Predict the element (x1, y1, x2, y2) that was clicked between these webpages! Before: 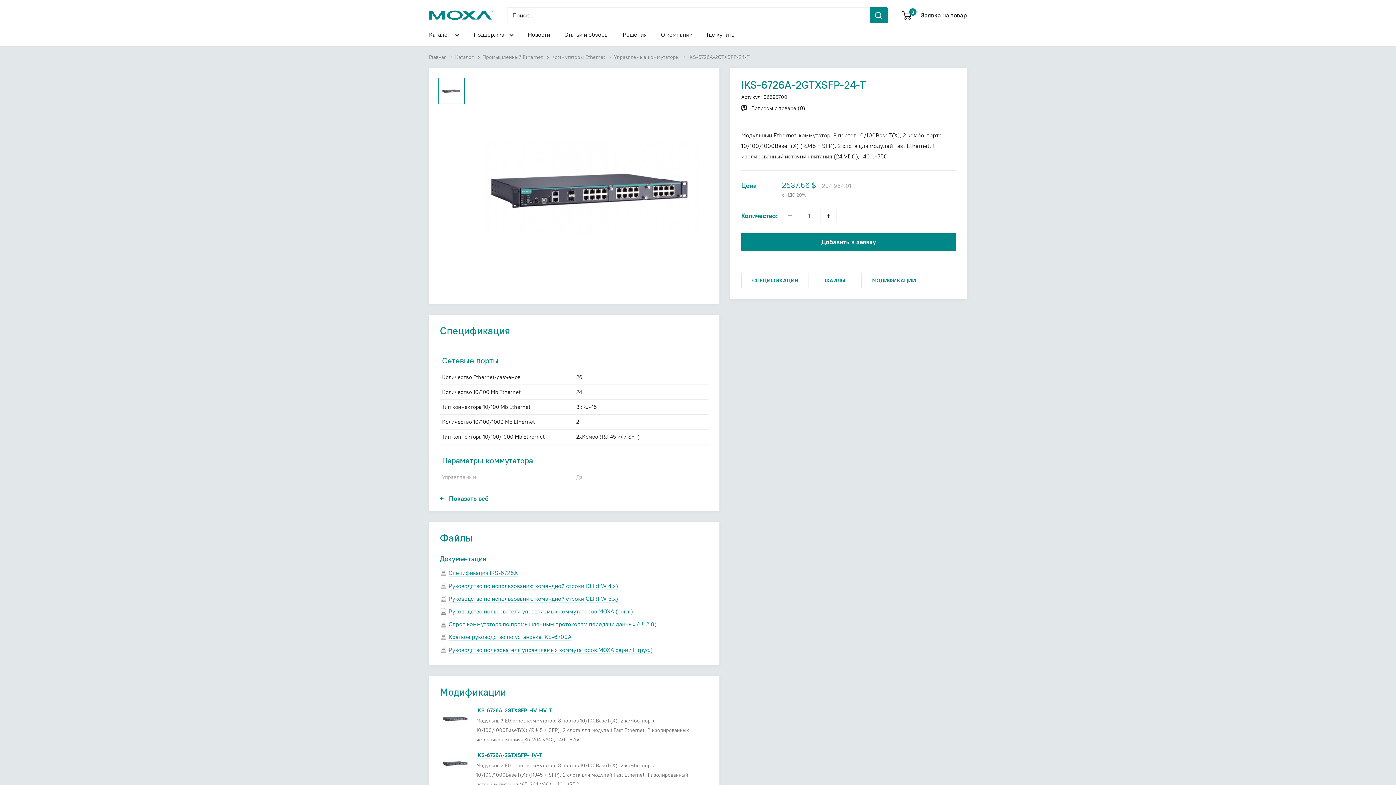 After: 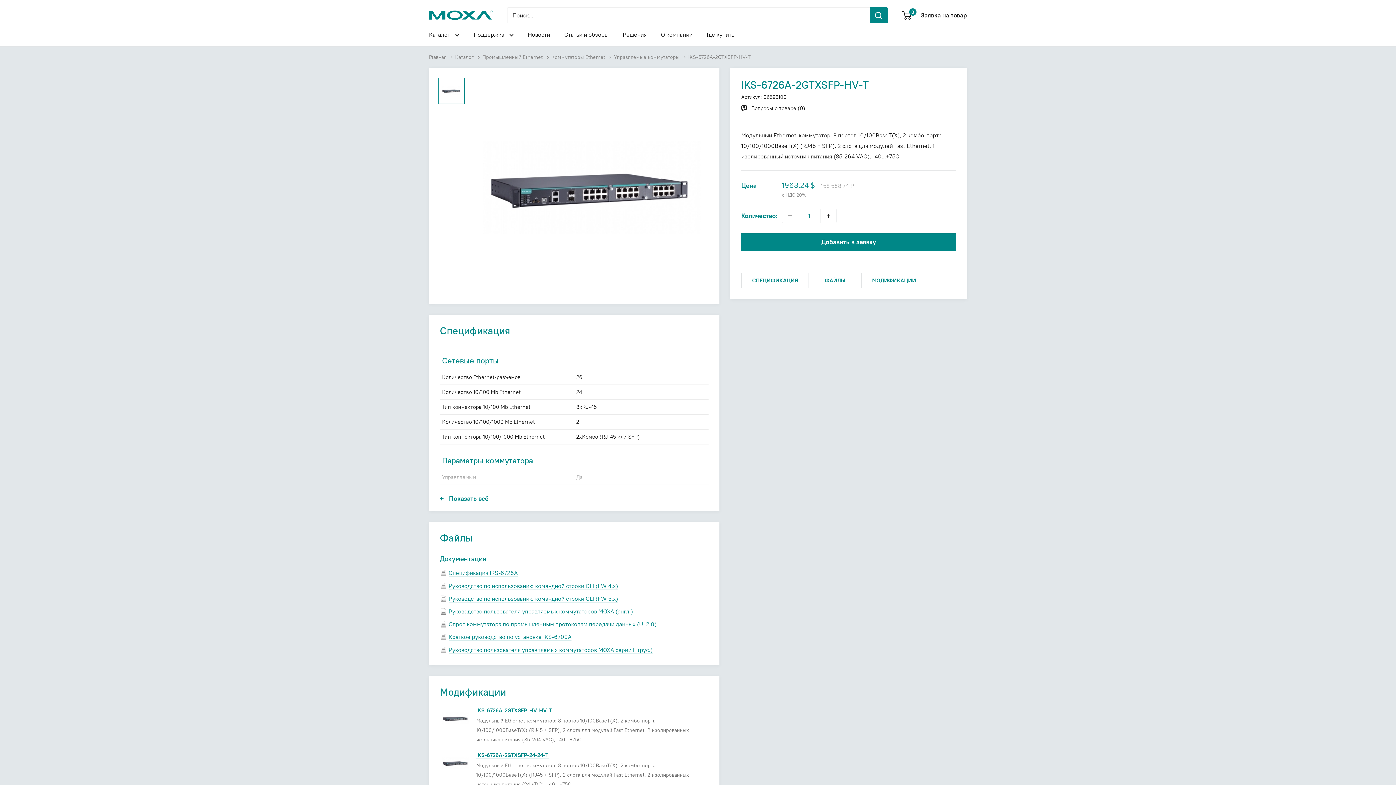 Action: bbox: (441, 749, 469, 791)